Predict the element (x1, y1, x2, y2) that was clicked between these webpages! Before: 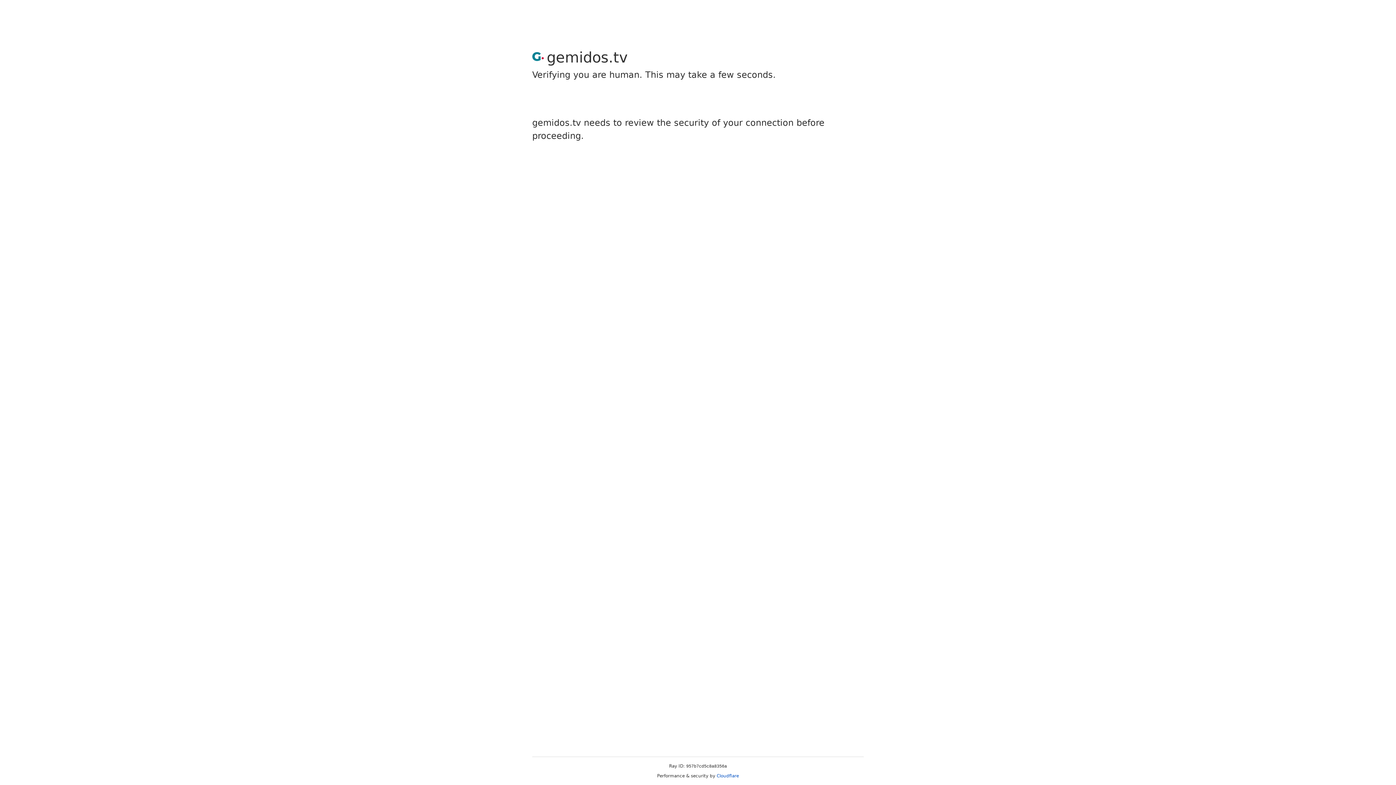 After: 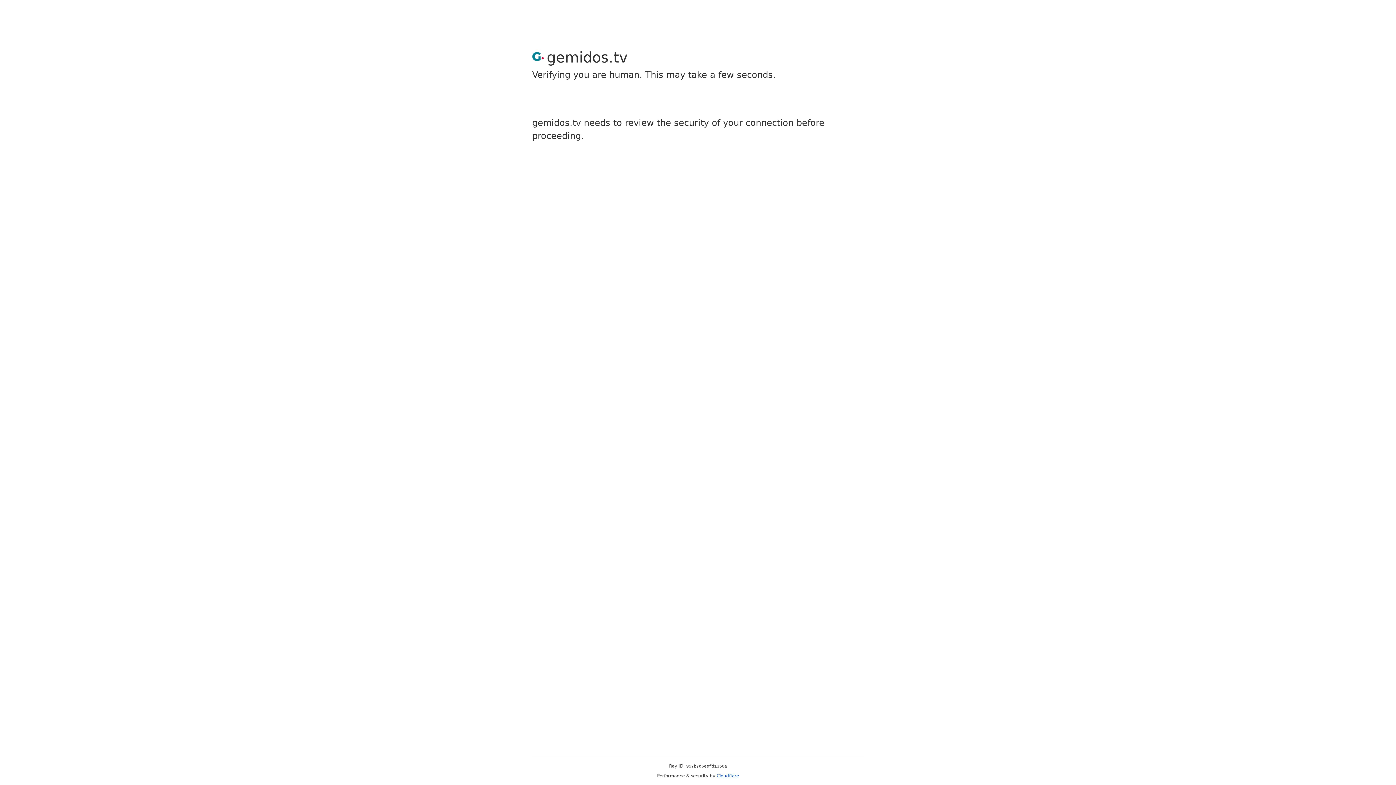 Action: label: Cloudflare bbox: (716, 773, 739, 778)